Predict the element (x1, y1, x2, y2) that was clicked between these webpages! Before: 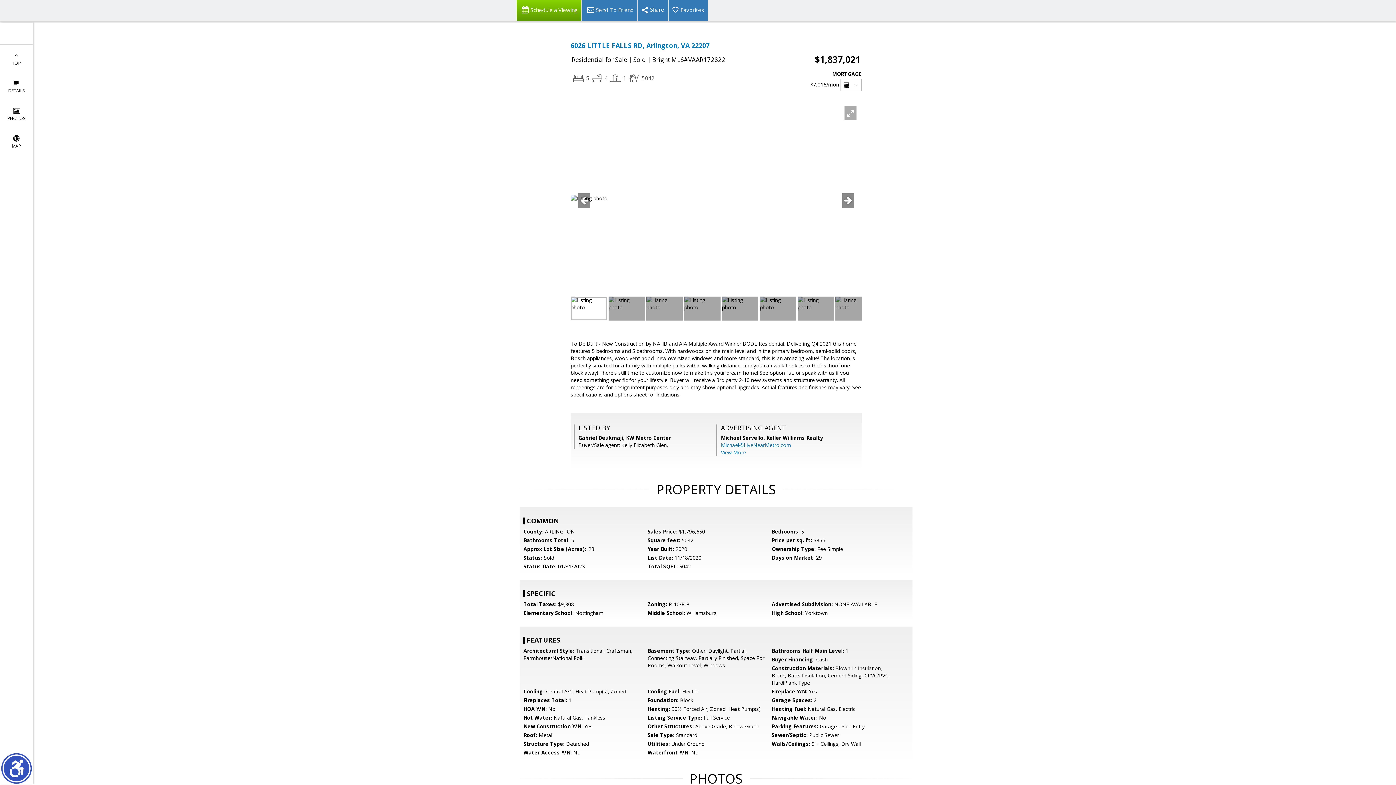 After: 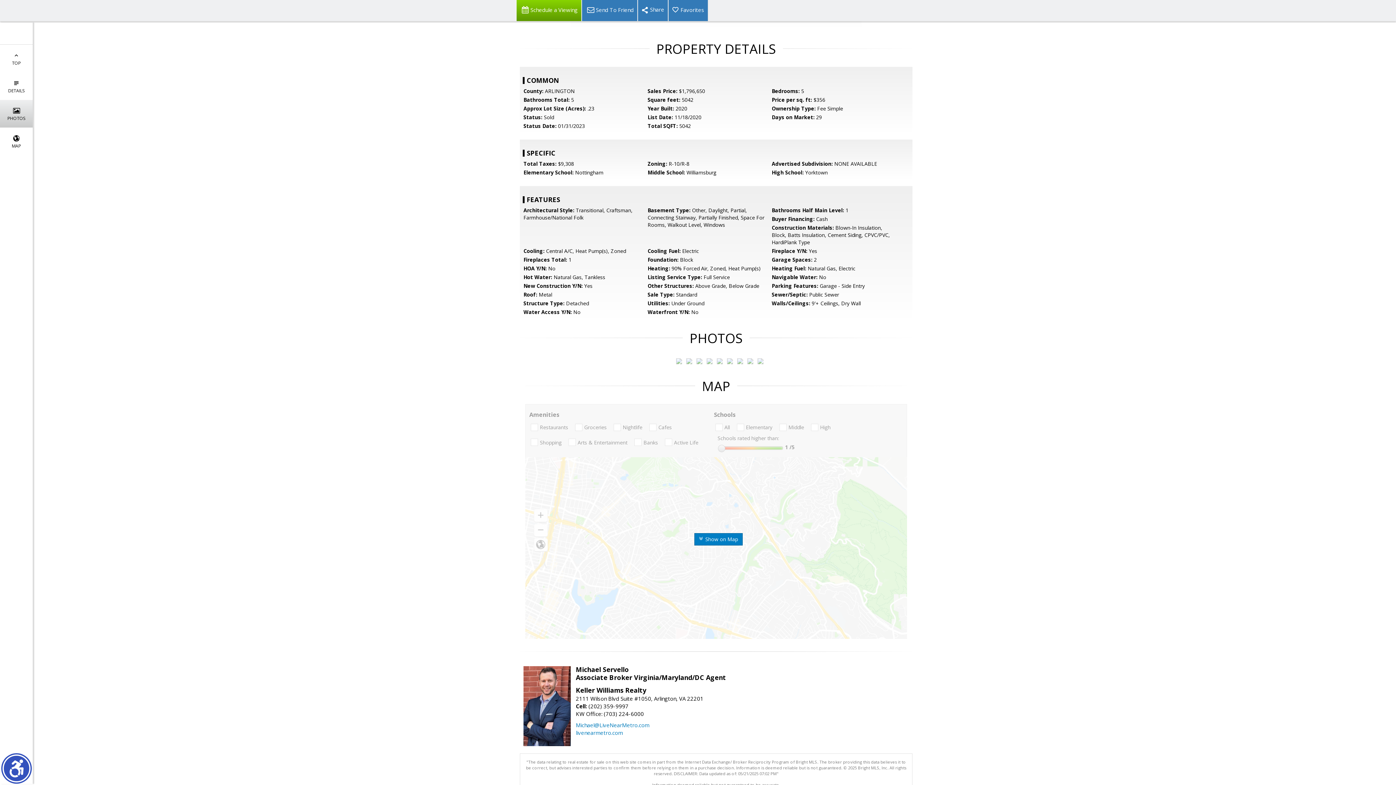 Action: bbox: (0, 100, 32, 127) label: 
PHOTOS